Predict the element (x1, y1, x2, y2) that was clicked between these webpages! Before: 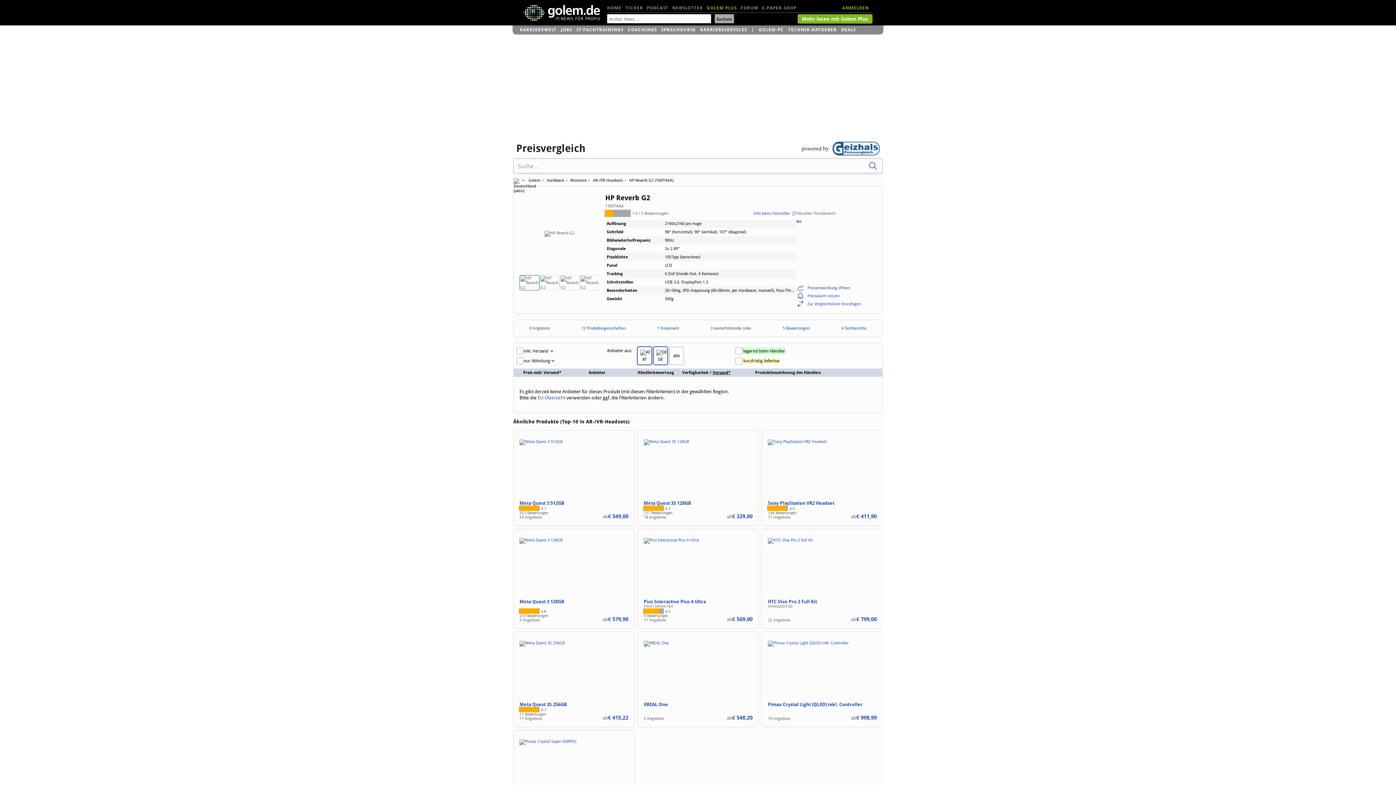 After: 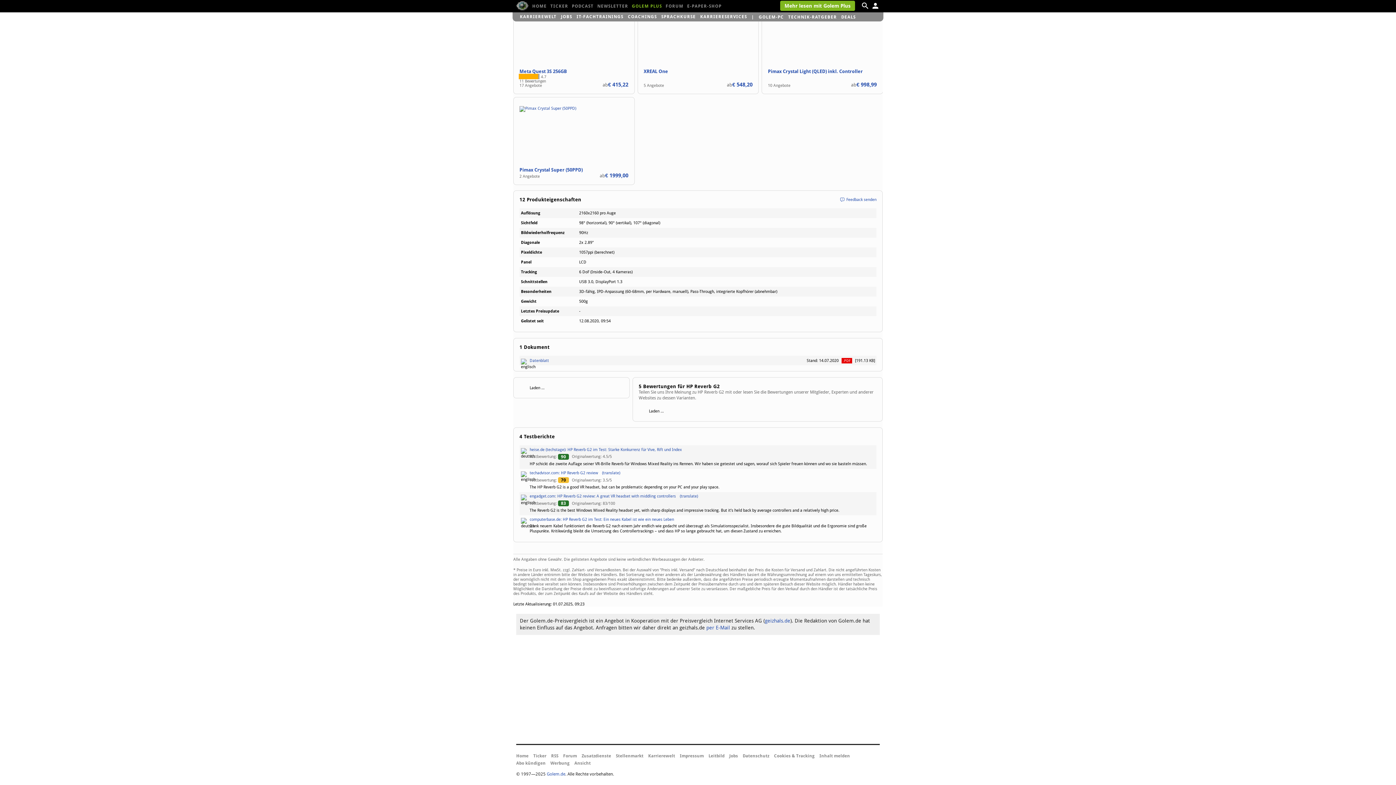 Action: bbox: (565, 320, 641, 336) label: 12 Produkteigenschaften